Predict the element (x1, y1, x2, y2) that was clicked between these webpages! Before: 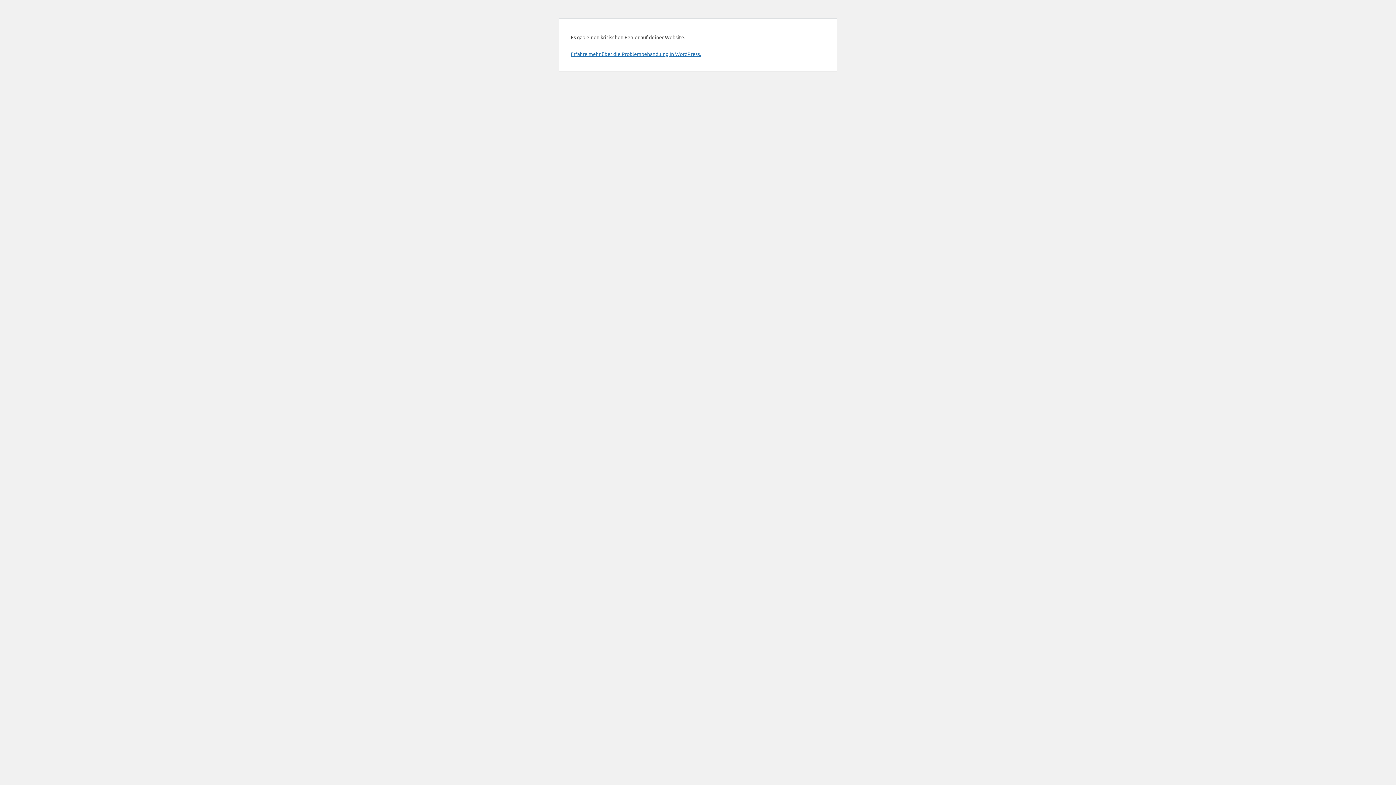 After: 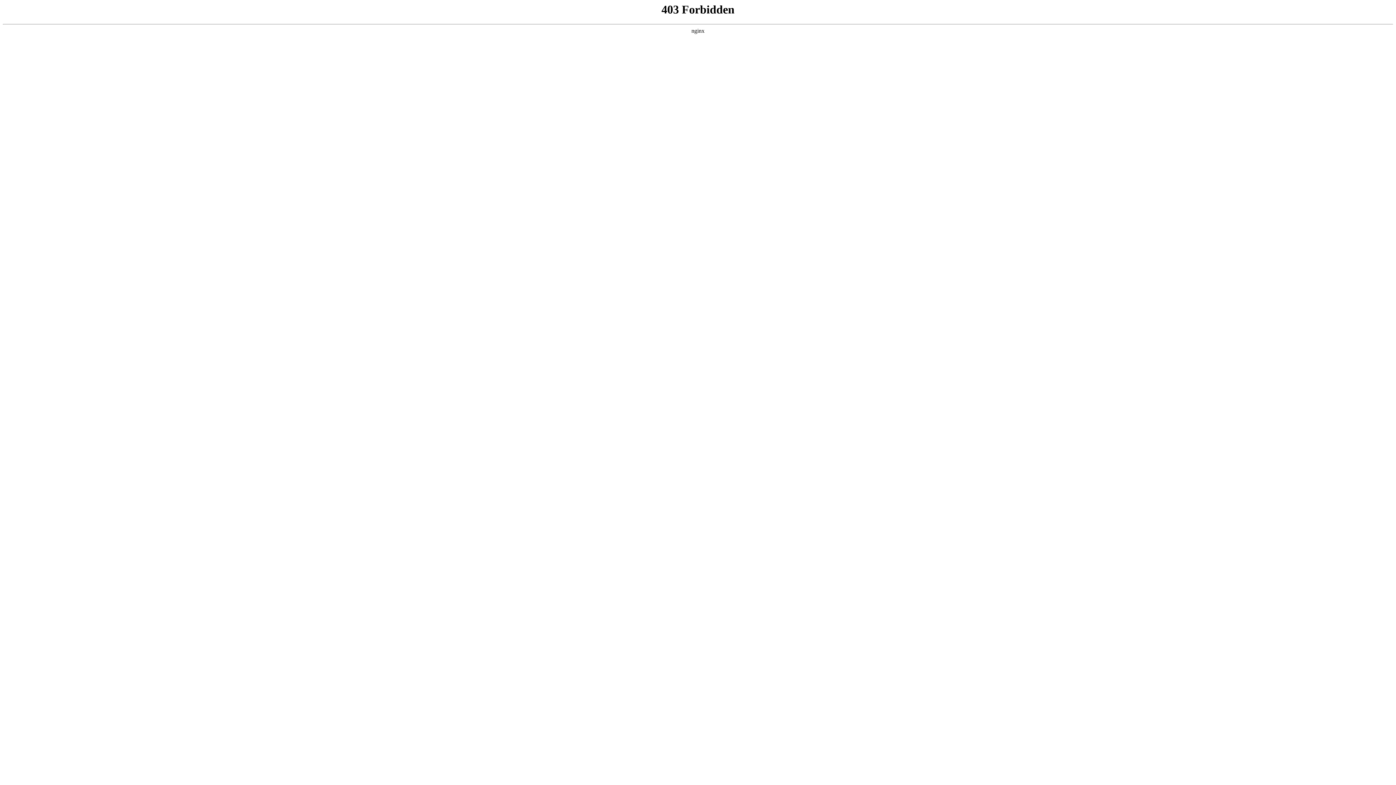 Action: bbox: (570, 50, 701, 57) label: Erfahre mehr über die Problembehandlung in WordPress.